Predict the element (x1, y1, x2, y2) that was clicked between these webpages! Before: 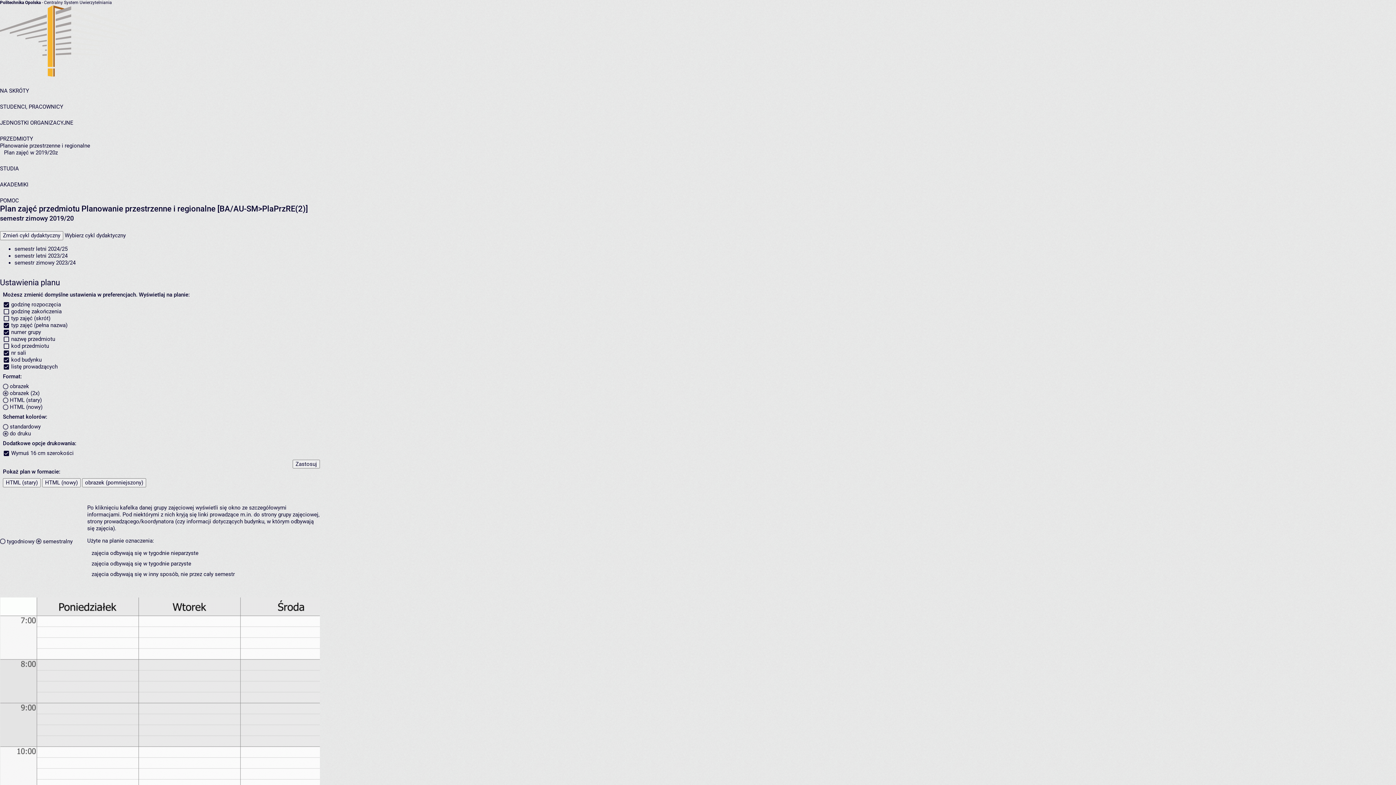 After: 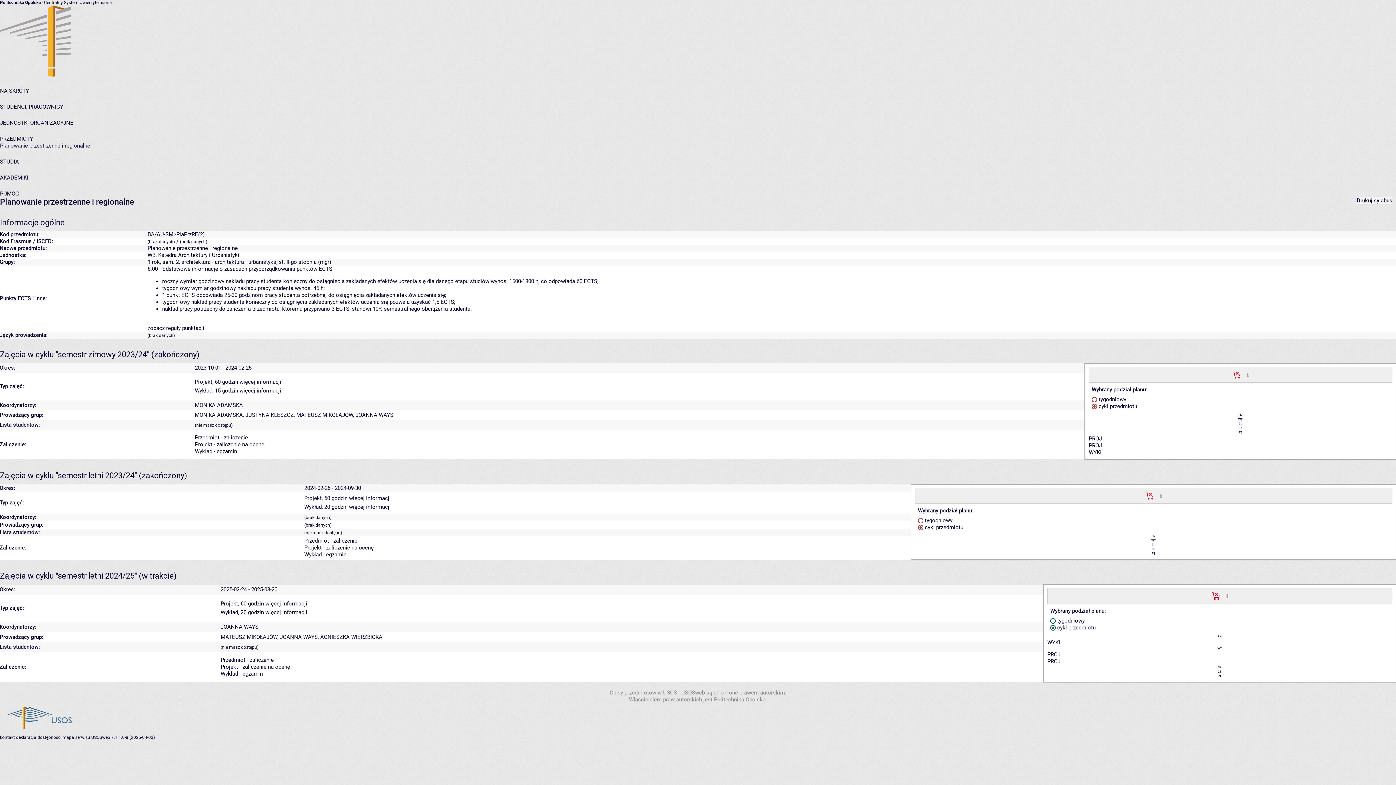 Action: bbox: (0, 142, 90, 149) label: Planowanie przestrzenne i regionalne